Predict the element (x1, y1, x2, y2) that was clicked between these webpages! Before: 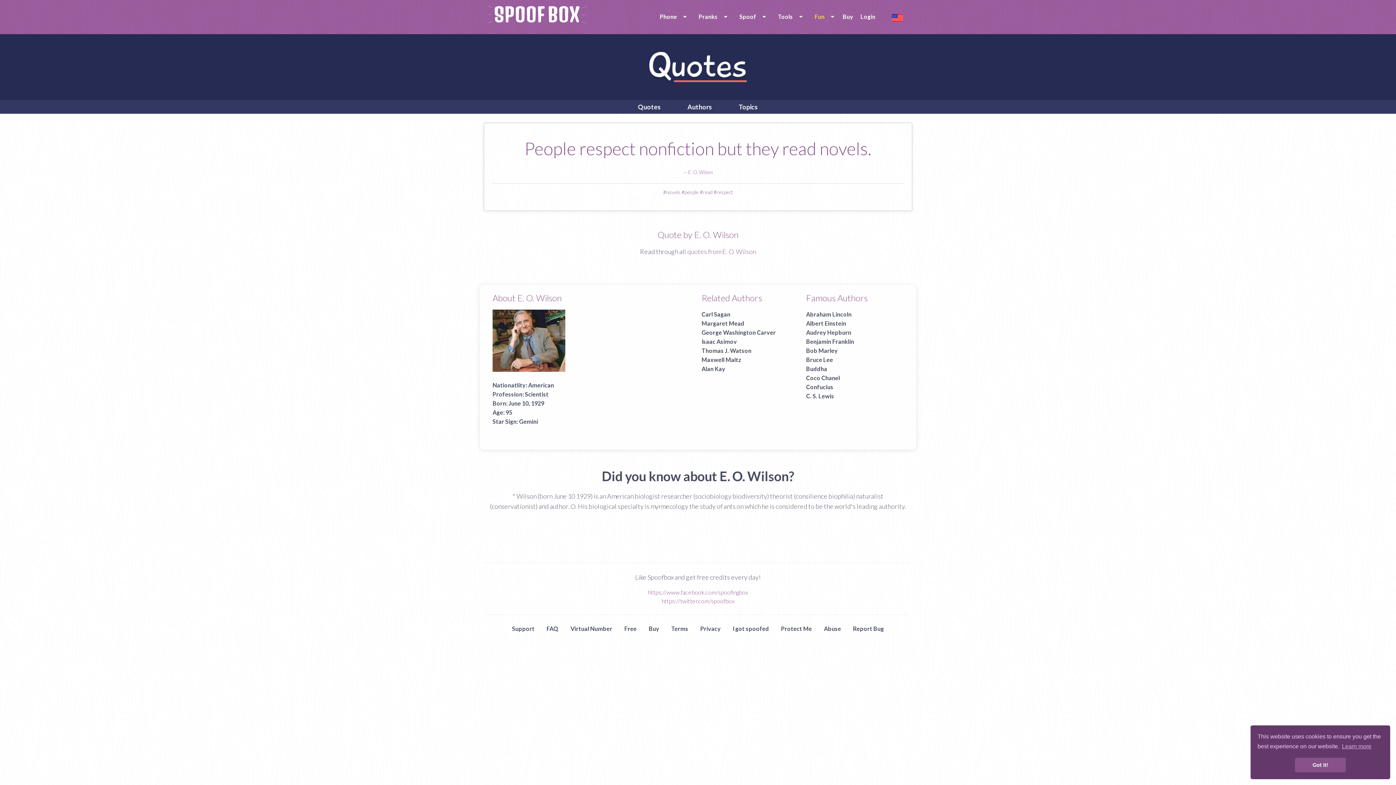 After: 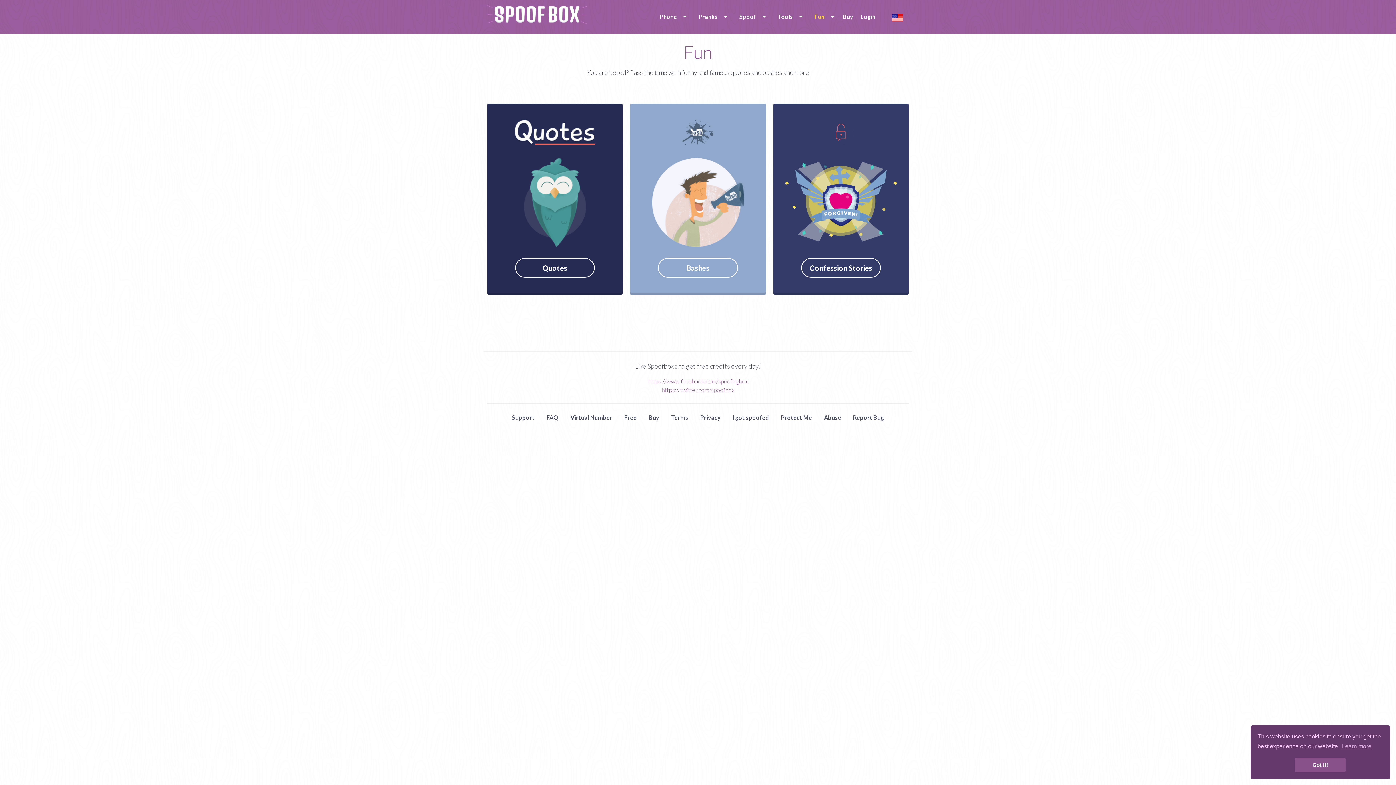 Action: bbox: (807, 10, 839, 23) label: Fun